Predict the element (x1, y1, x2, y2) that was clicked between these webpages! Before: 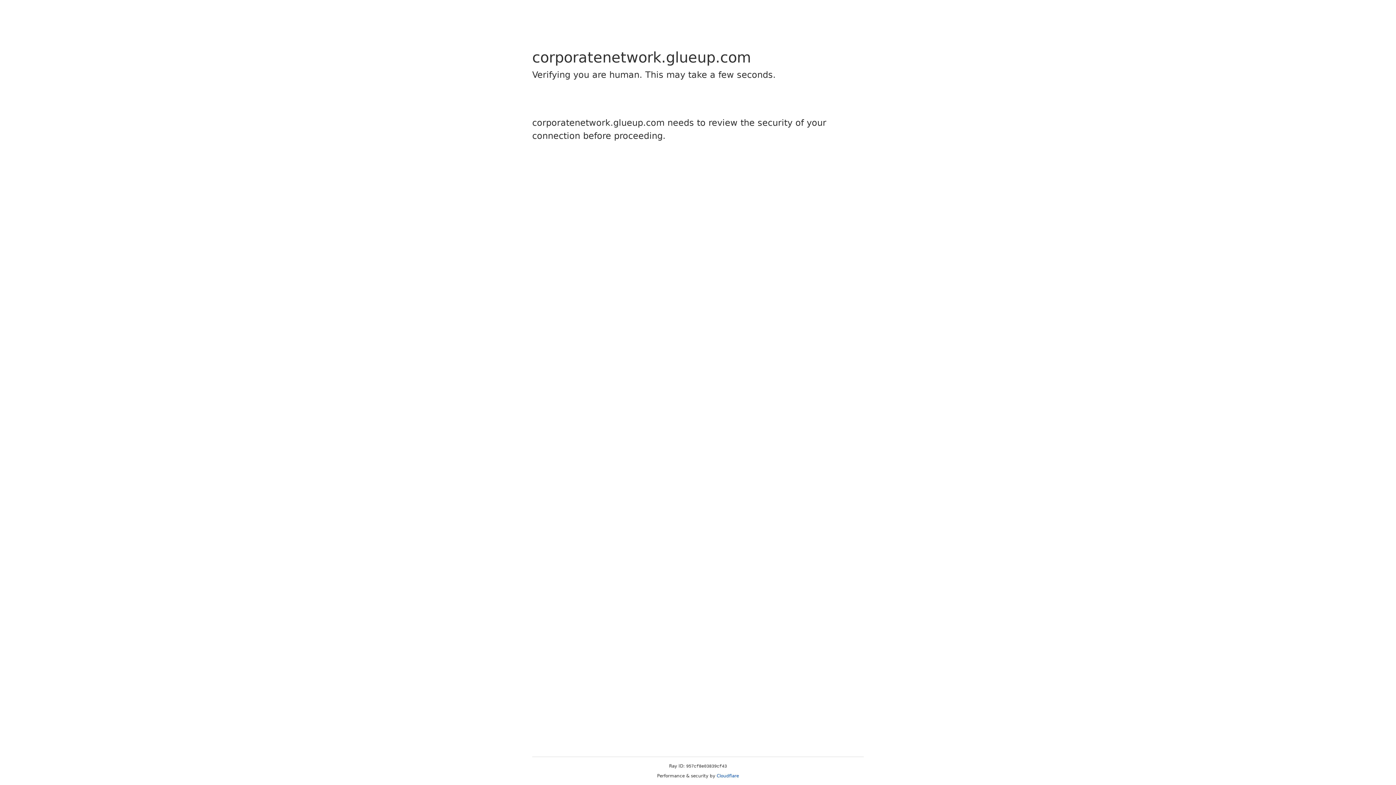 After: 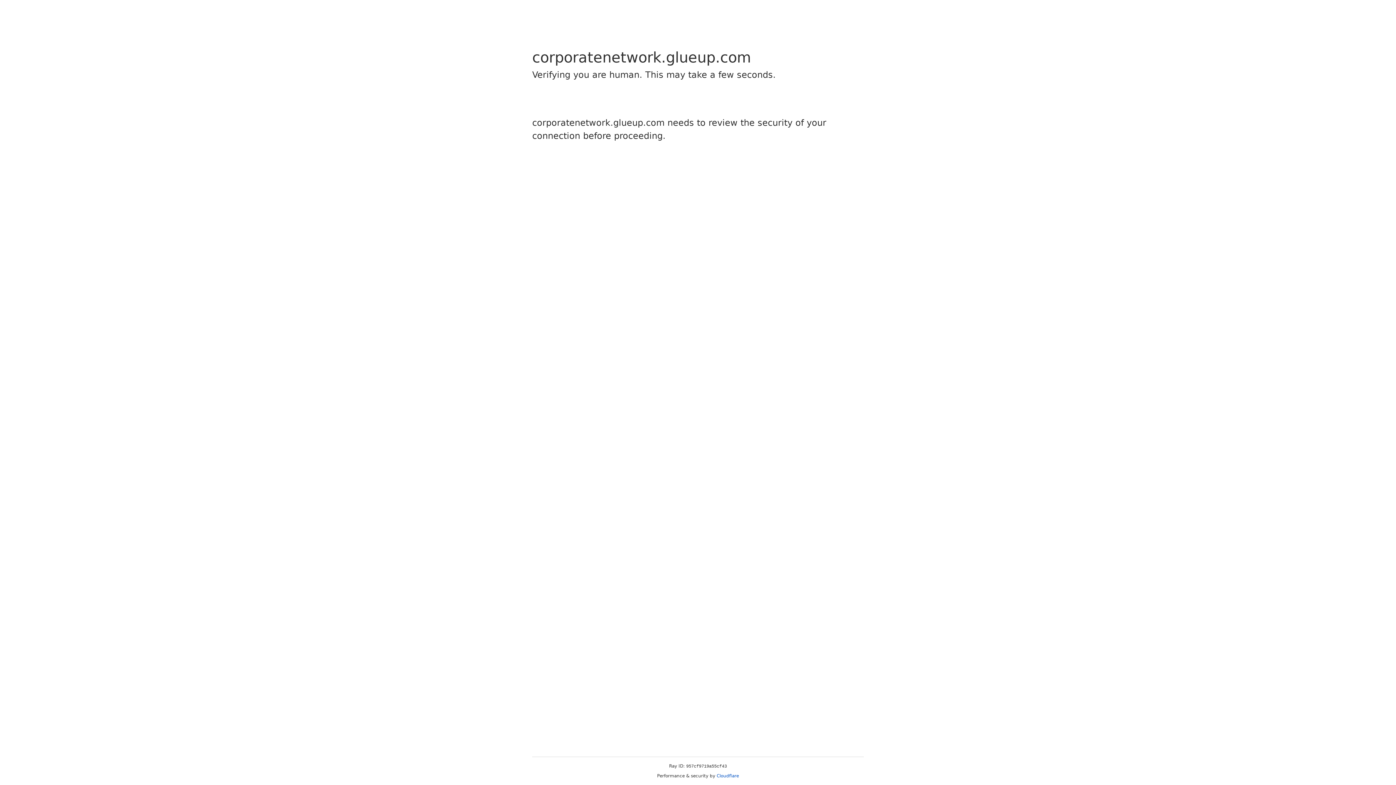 Action: bbox: (716, 773, 739, 778) label: Cloudflare